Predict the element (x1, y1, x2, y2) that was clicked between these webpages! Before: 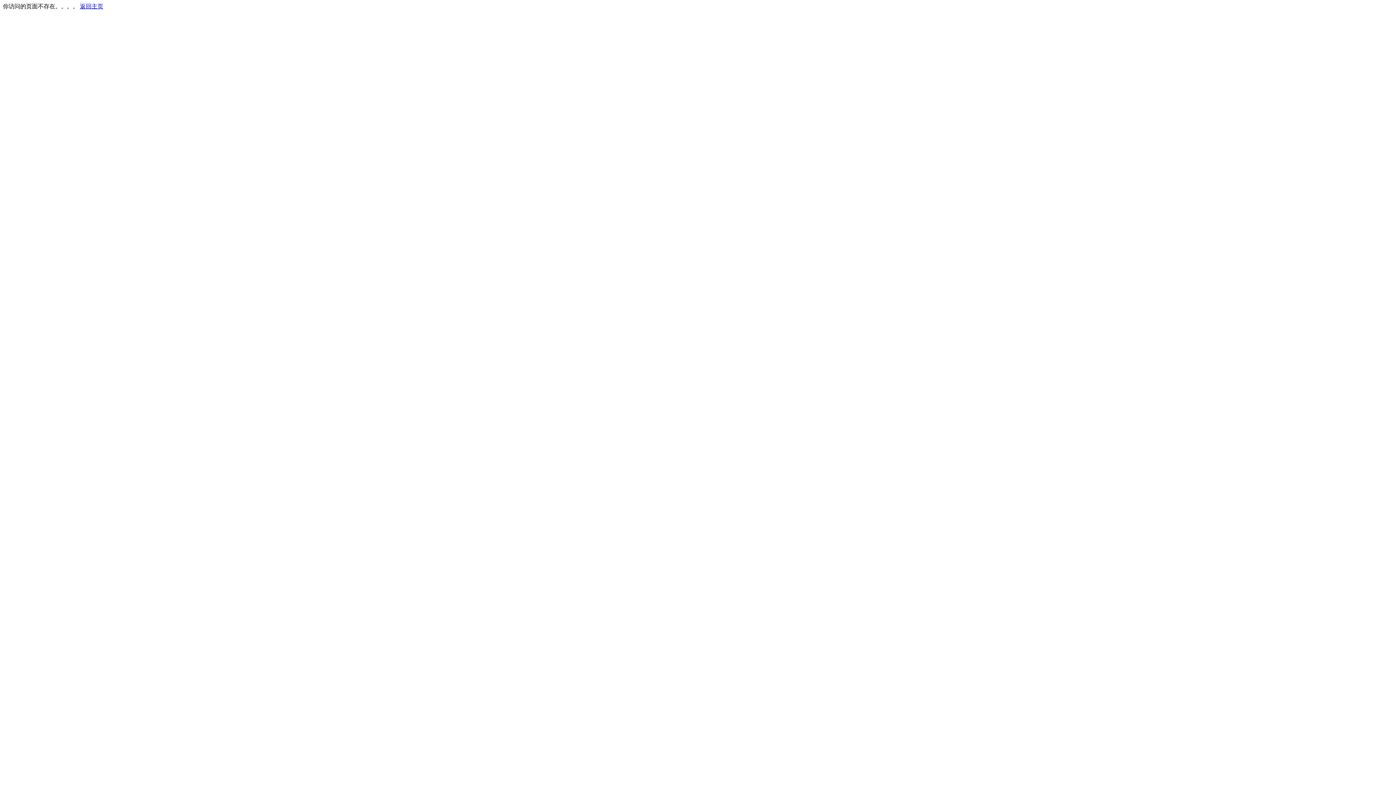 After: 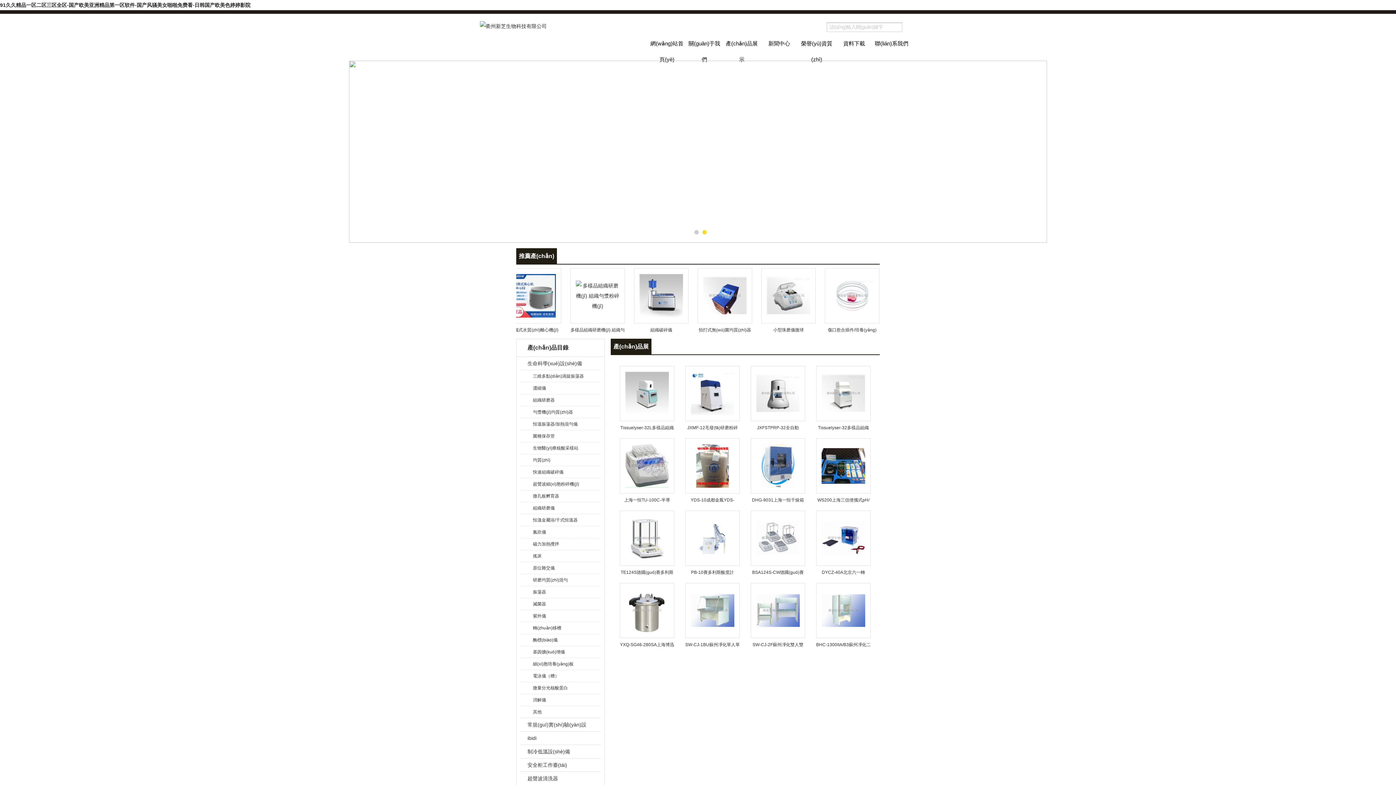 Action: bbox: (80, 3, 103, 9) label: 返回主页